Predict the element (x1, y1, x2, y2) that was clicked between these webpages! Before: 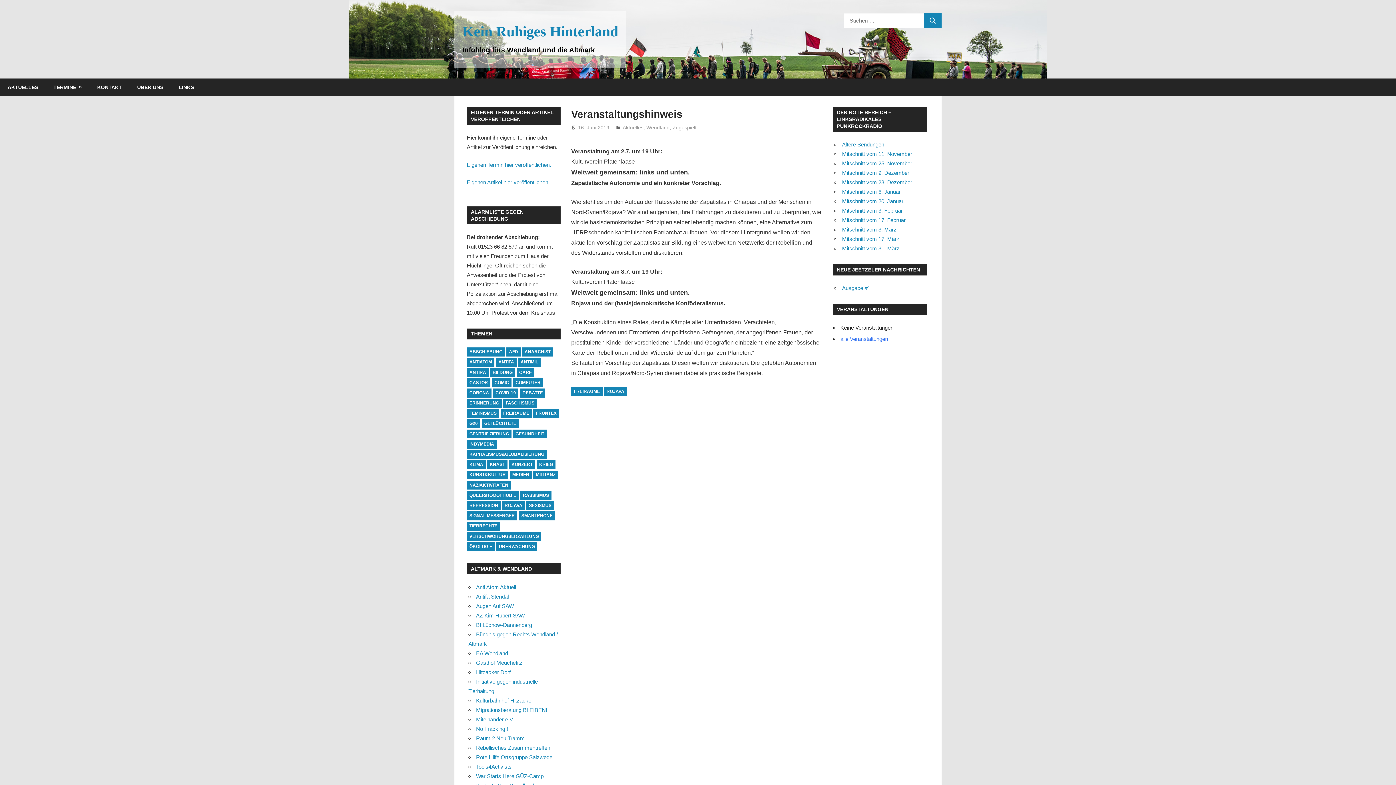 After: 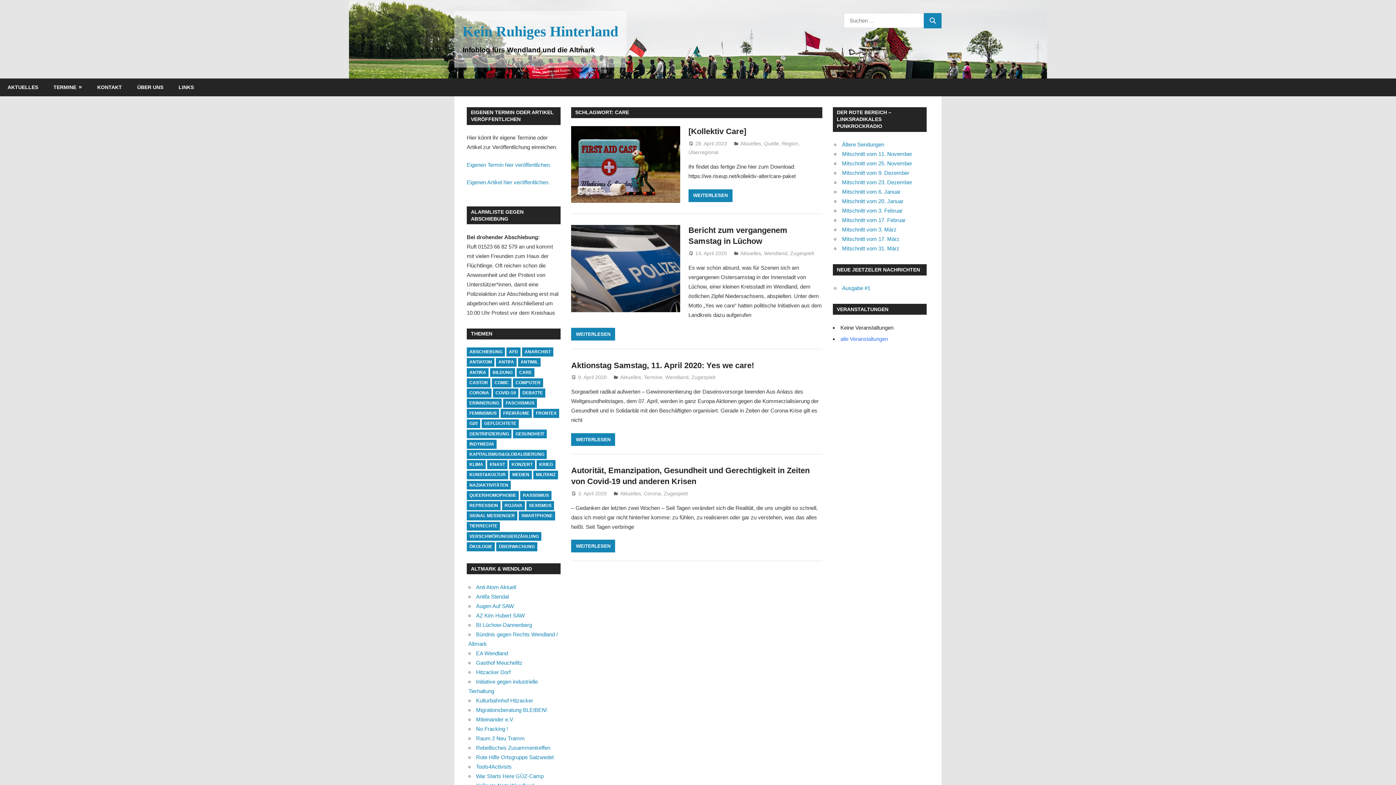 Action: label: Care (4 Einträge) bbox: (516, 368, 534, 377)